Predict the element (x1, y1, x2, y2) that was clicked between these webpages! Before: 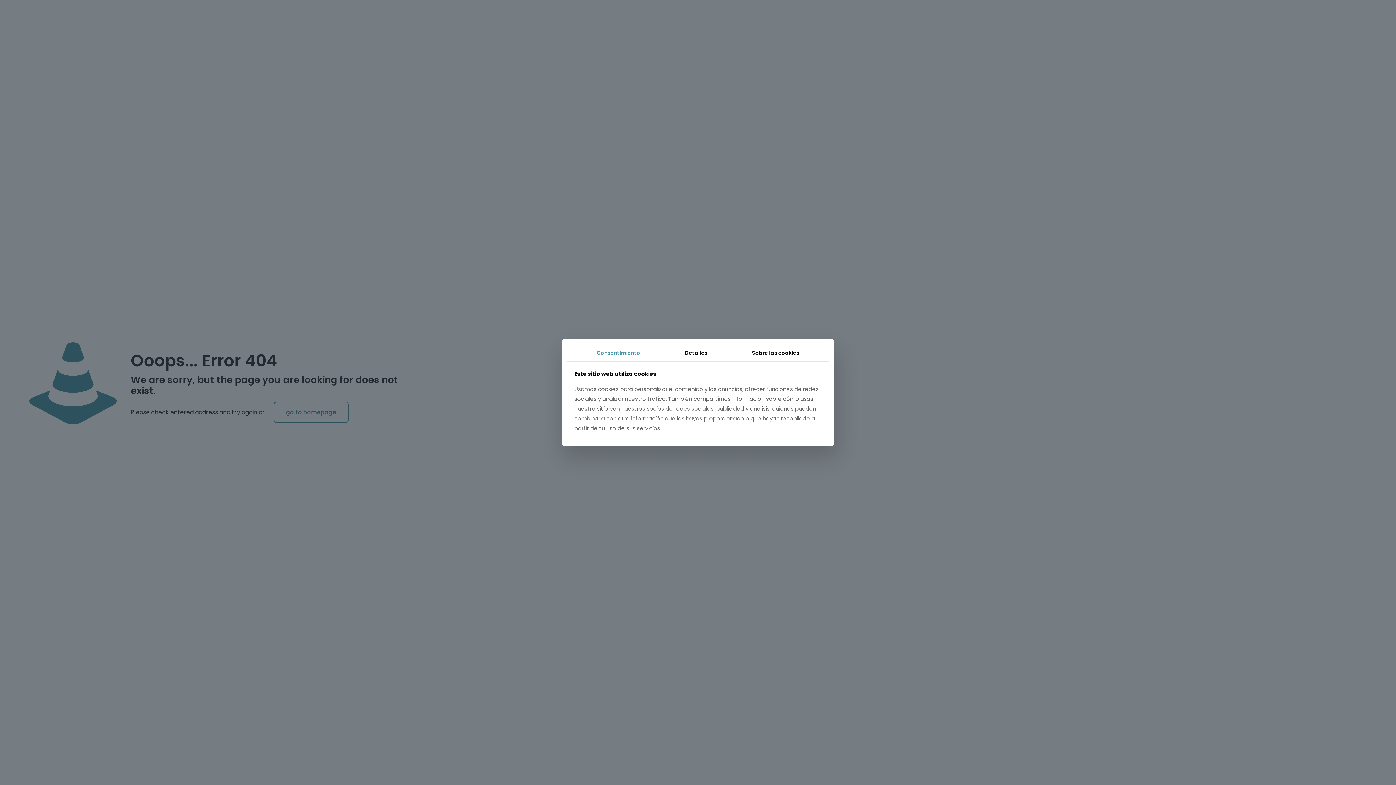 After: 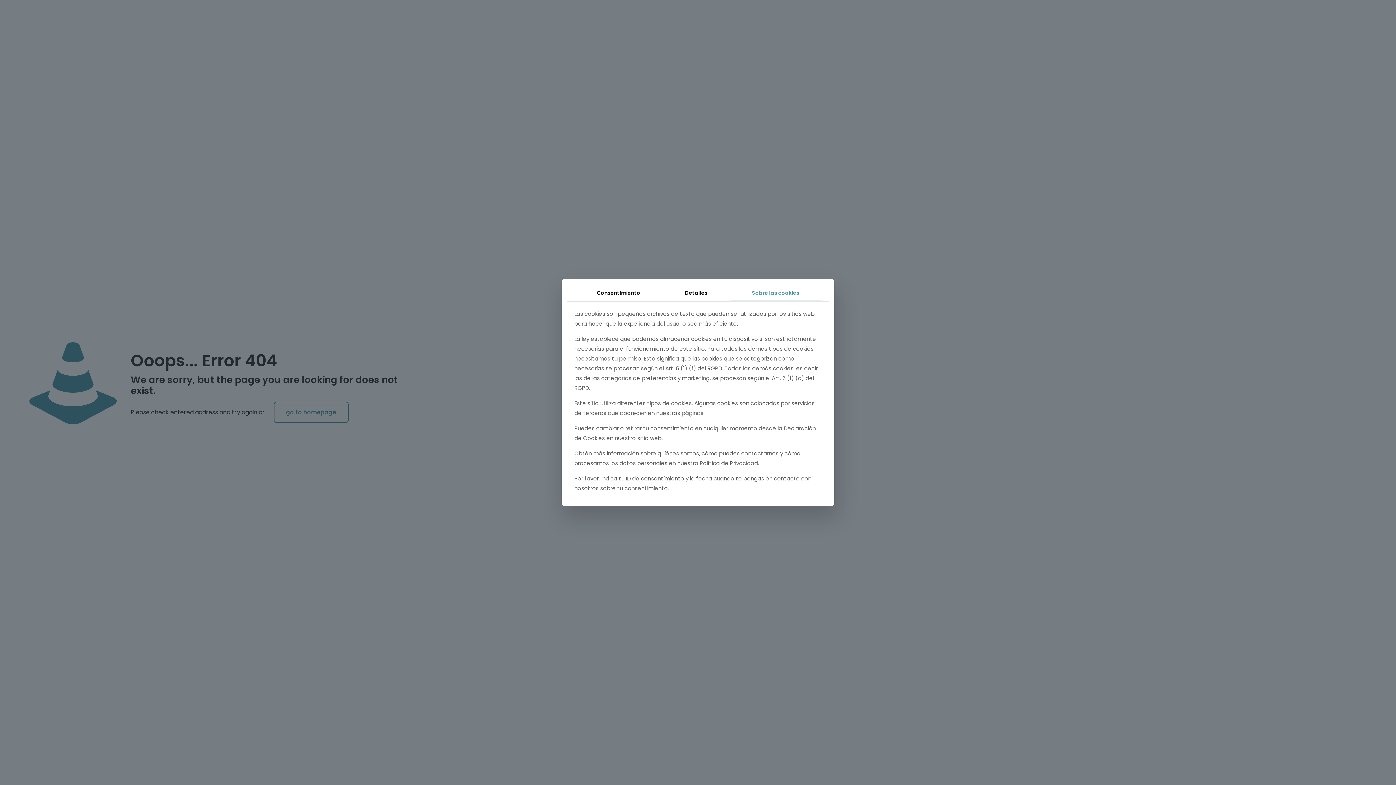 Action: bbox: (729, 344, 821, 361) label: Sobre las cookies